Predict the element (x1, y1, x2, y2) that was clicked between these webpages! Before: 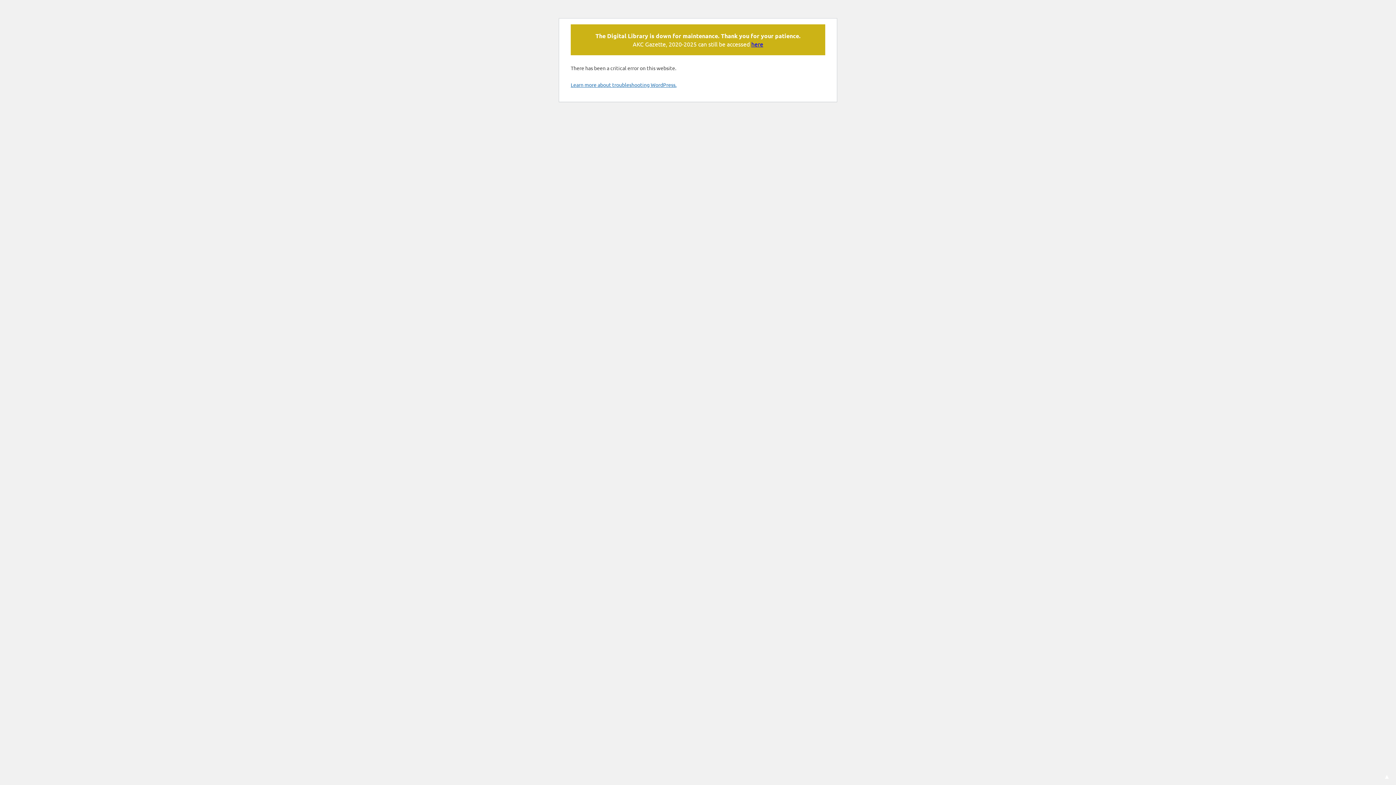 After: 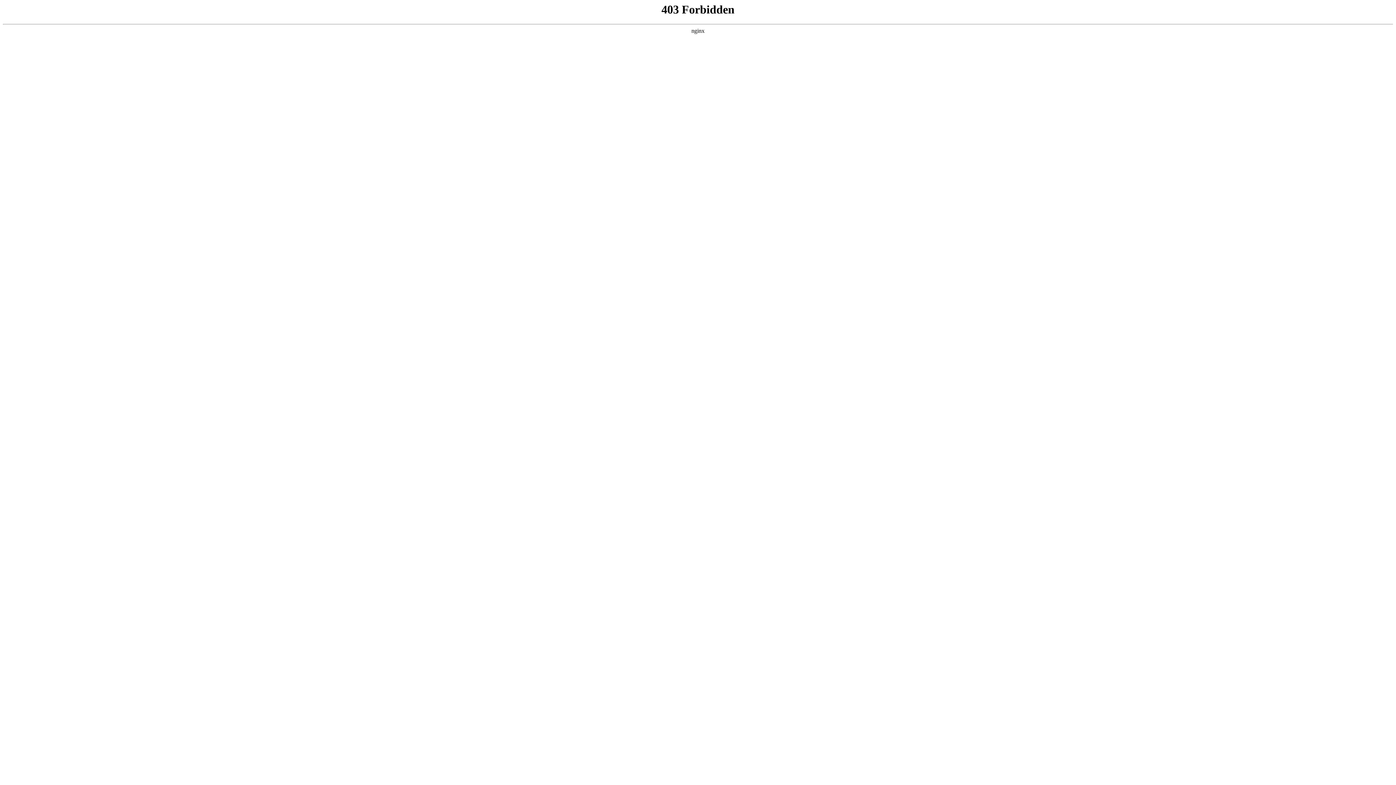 Action: label: Learn more about troubleshooting WordPress. bbox: (570, 81, 676, 88)